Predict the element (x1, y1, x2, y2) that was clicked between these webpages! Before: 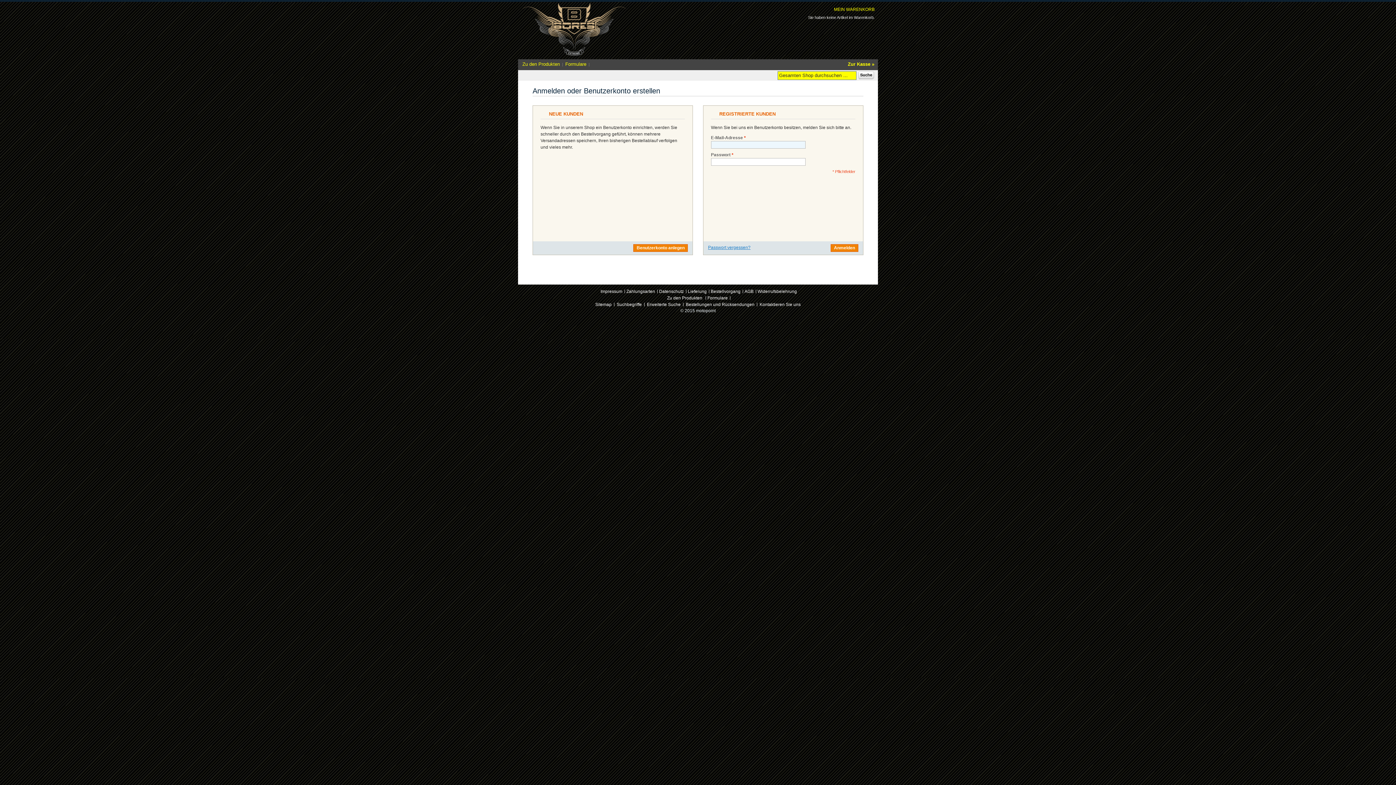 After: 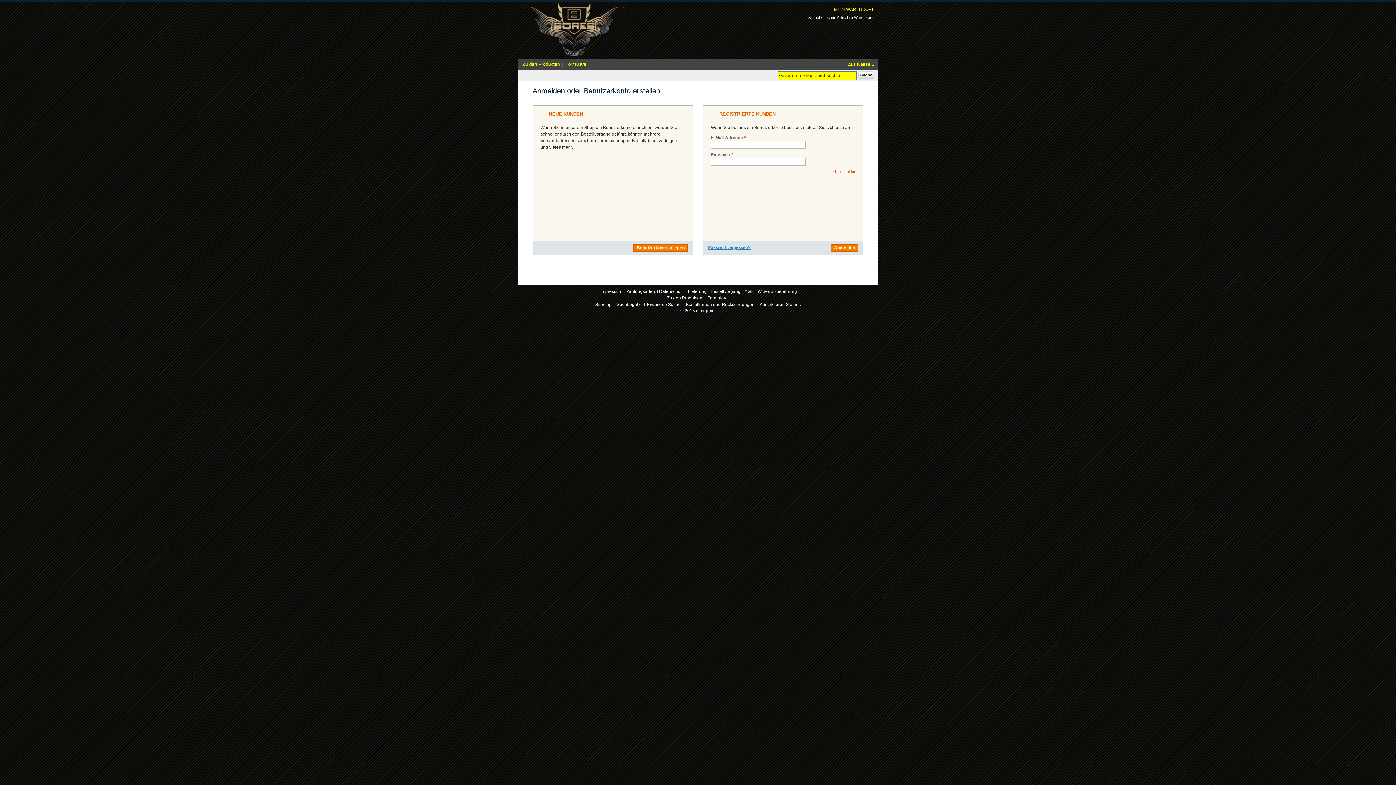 Action: bbox: (858, 71, 874, 79) label: Suche